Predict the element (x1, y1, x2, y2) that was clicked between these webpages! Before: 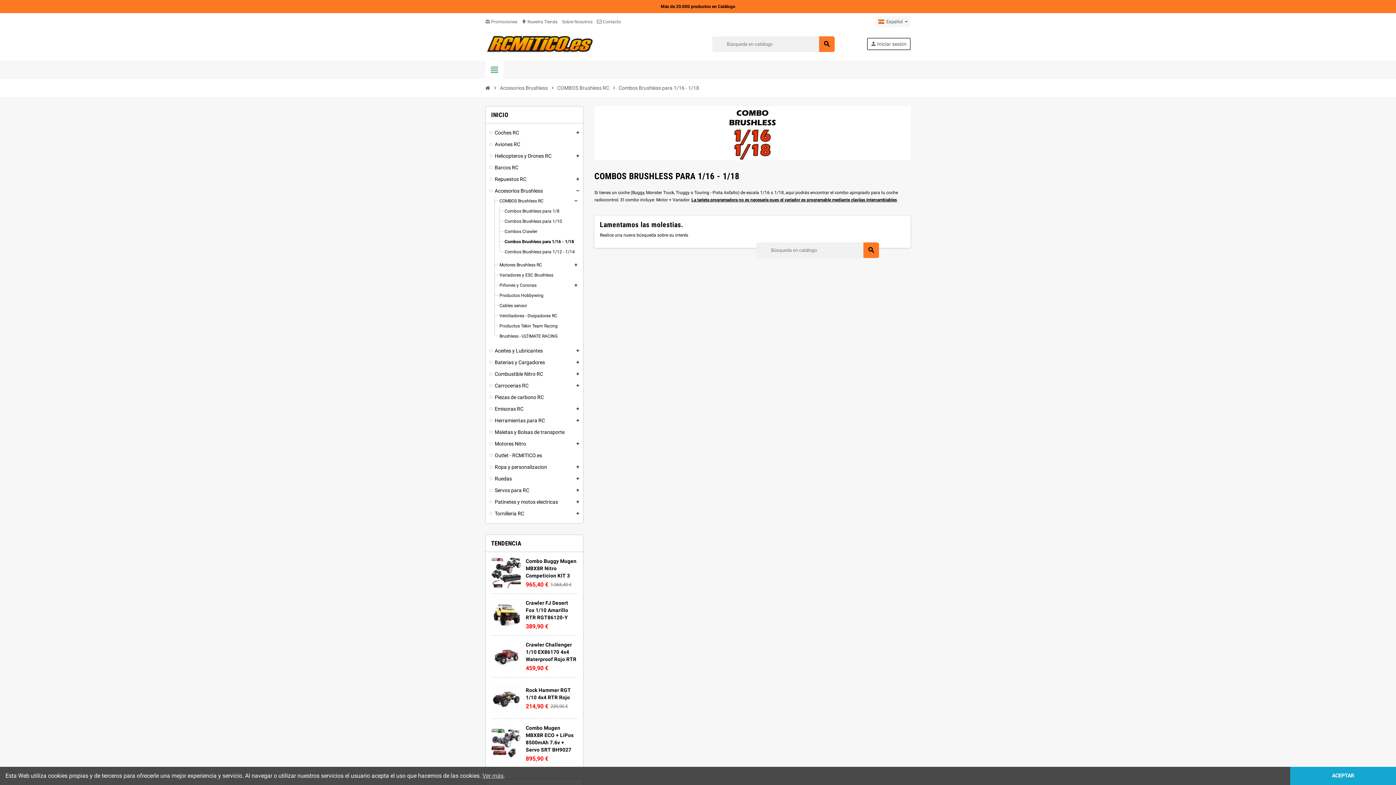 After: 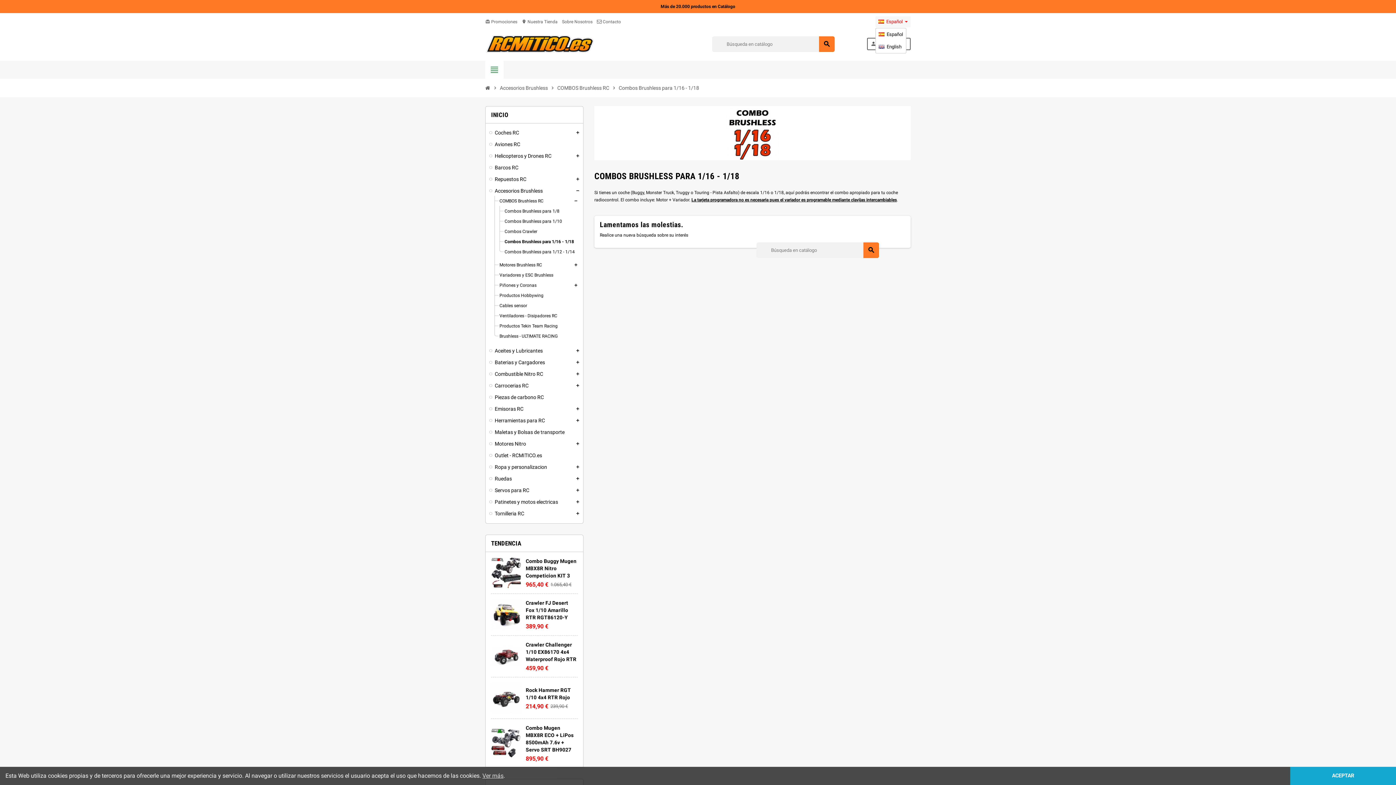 Action: bbox: (875, 16, 910, 27) label: Selector desplegable de idioma